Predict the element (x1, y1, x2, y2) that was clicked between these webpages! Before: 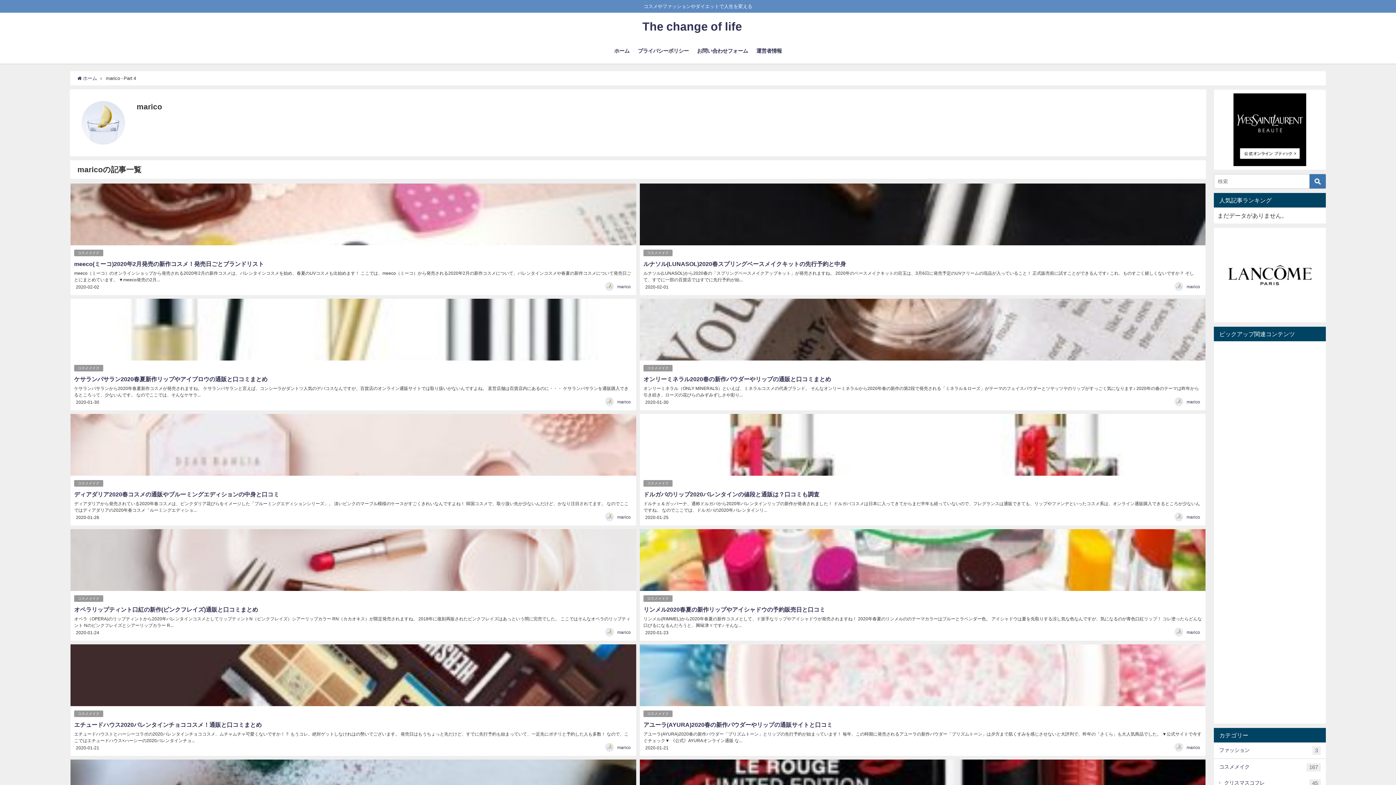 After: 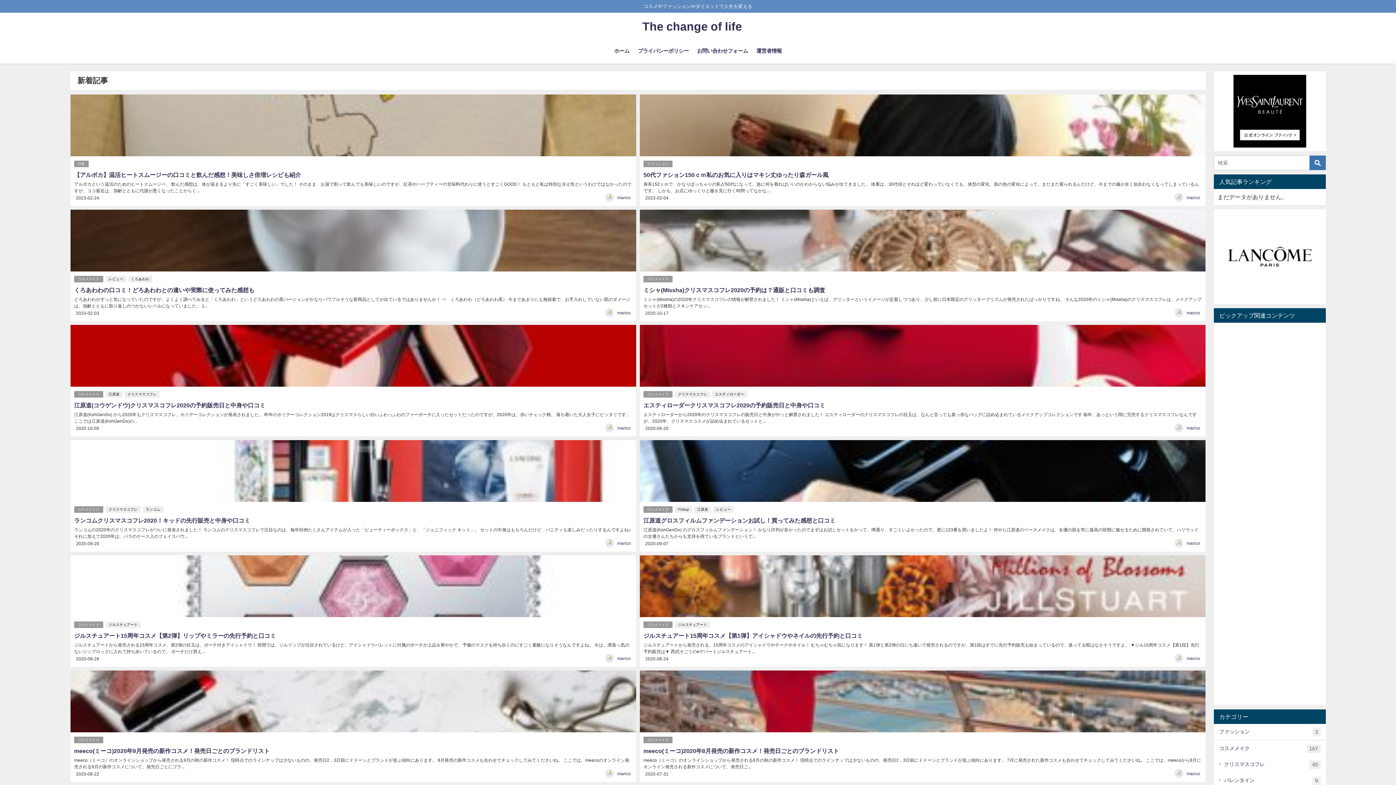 Action: label: ホーム bbox: (610, 40, 633, 61)